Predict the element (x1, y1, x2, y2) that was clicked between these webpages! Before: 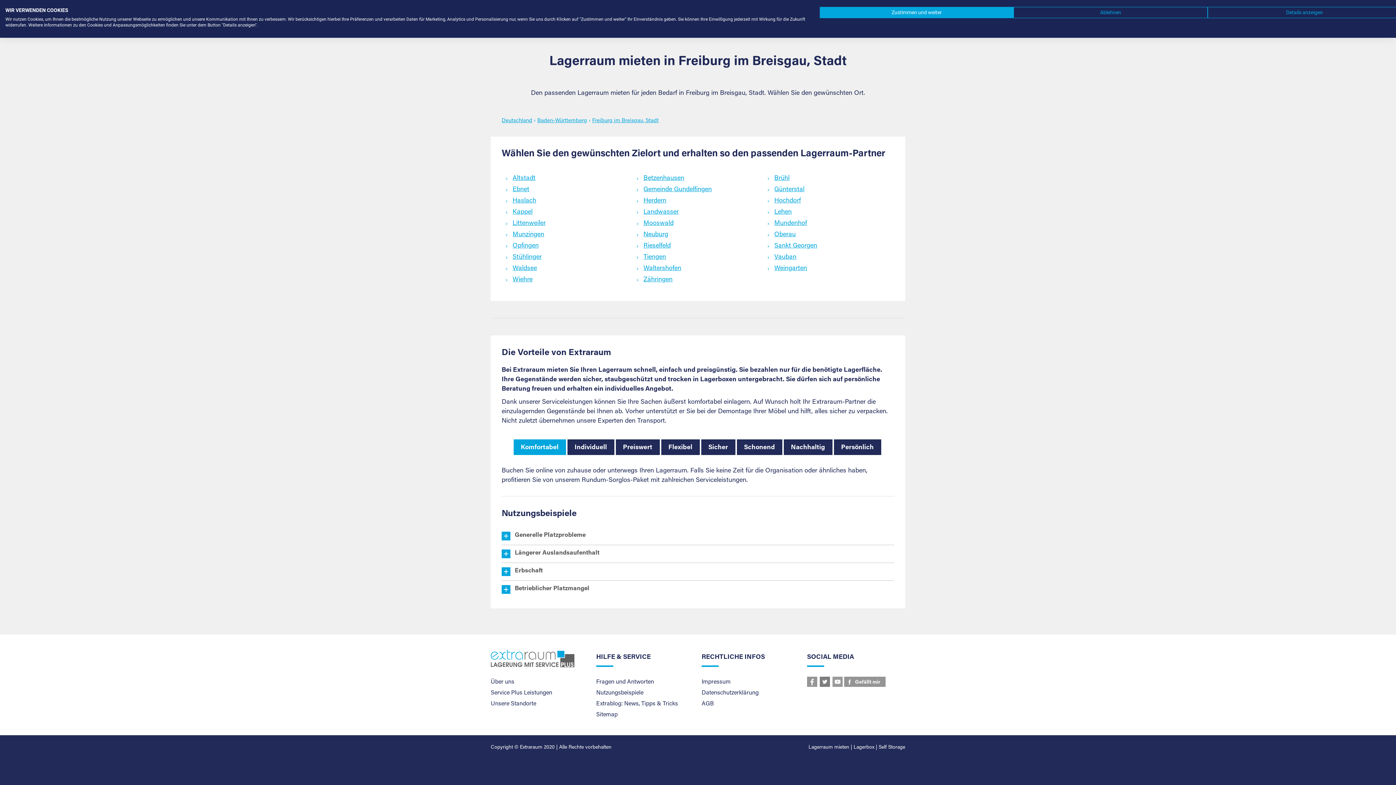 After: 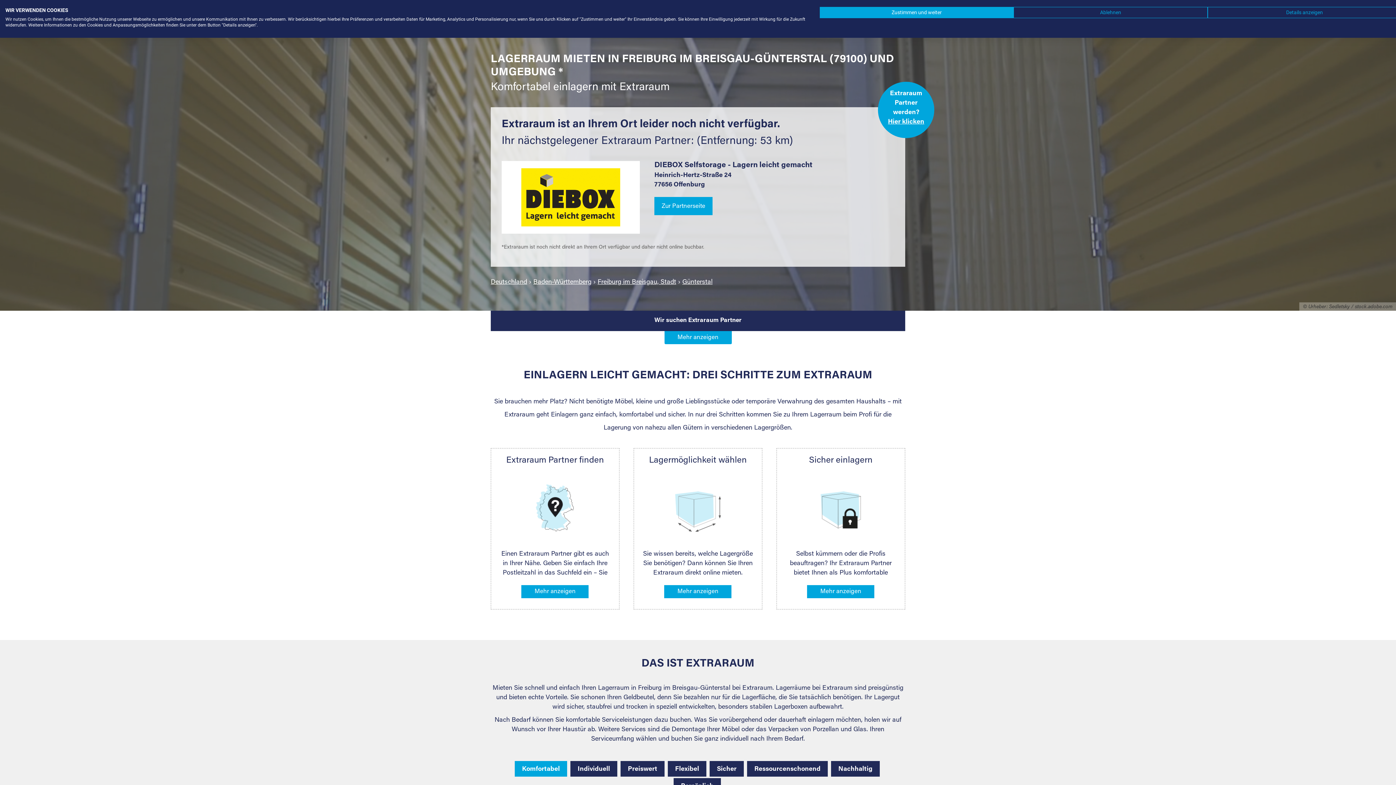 Action: label: Günterstal bbox: (774, 186, 804, 193)